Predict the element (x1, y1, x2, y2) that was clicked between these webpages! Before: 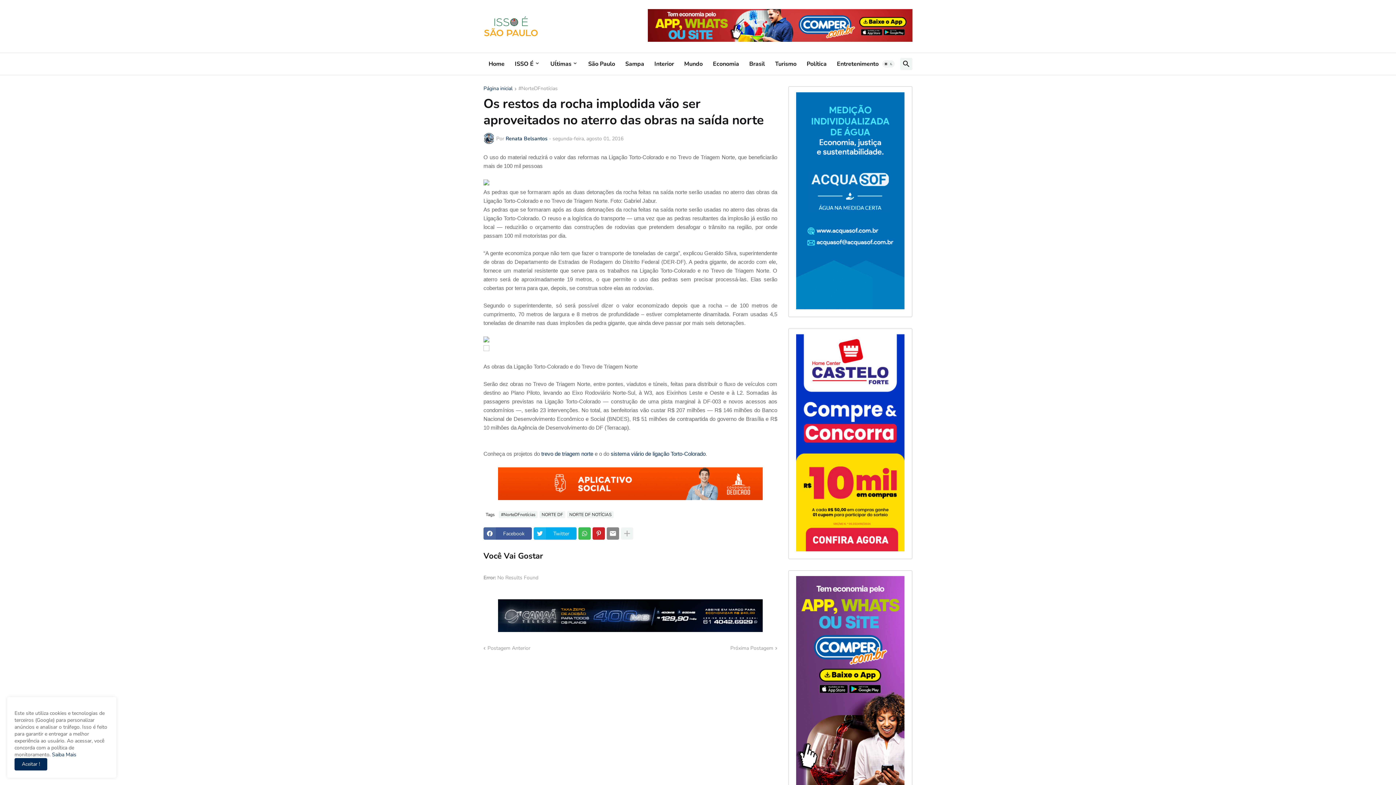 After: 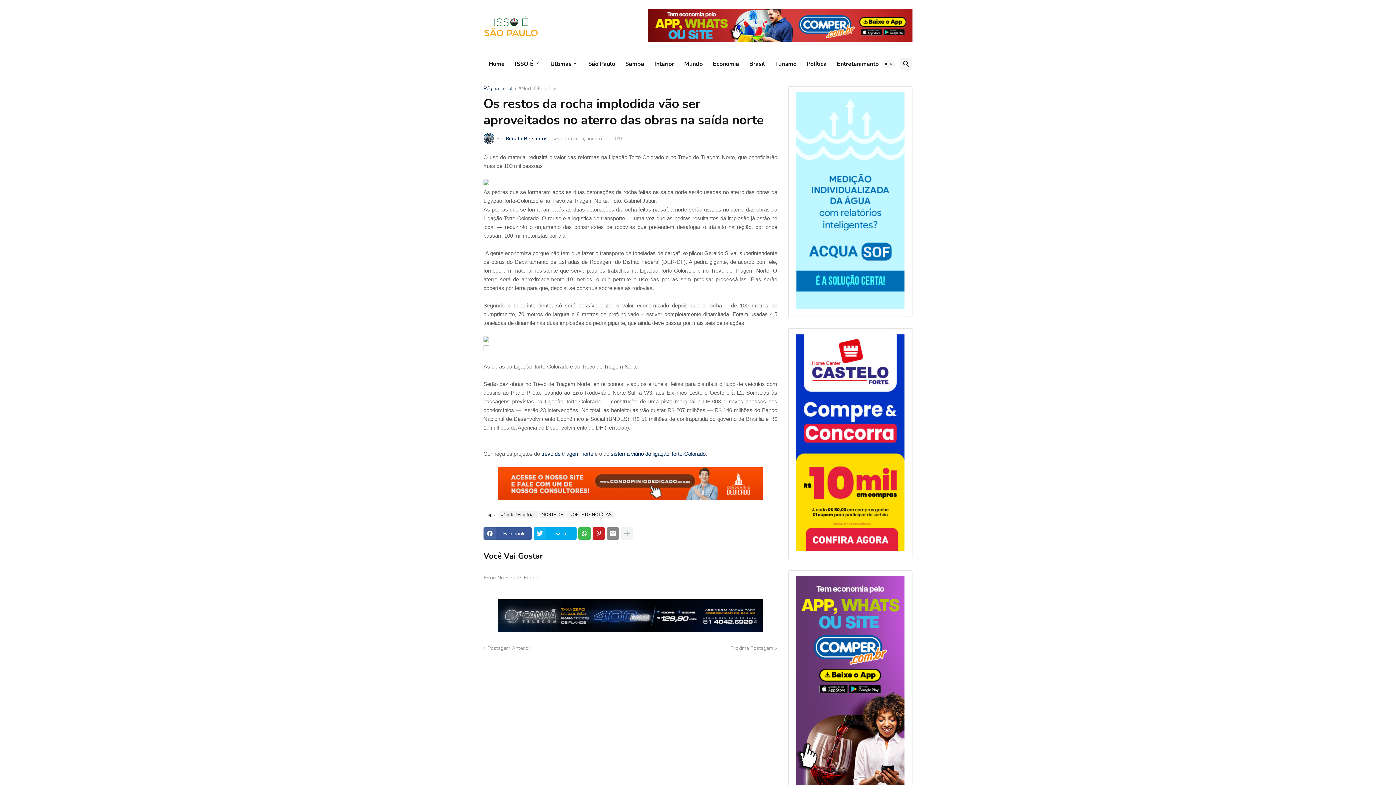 Action: label: Ok bbox: (14, 758, 47, 770)